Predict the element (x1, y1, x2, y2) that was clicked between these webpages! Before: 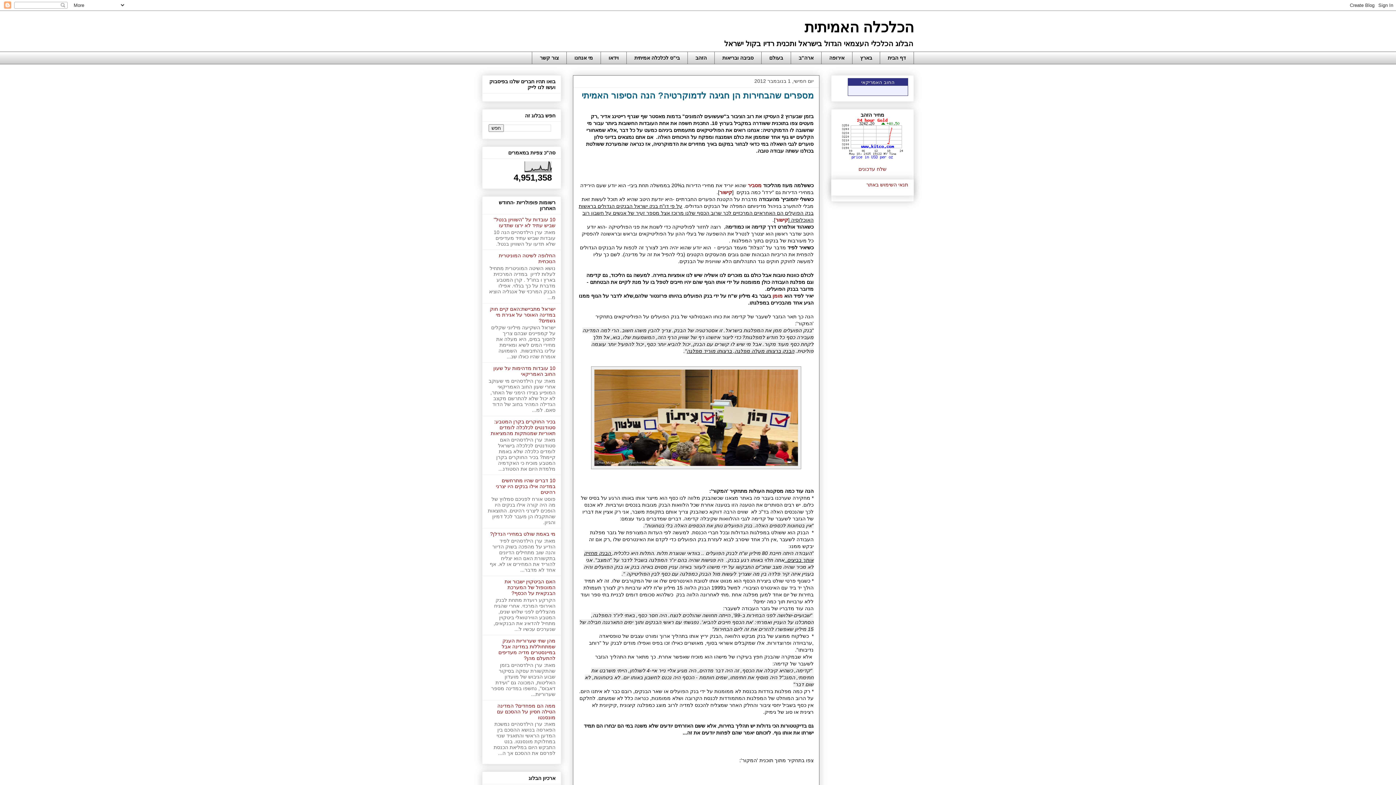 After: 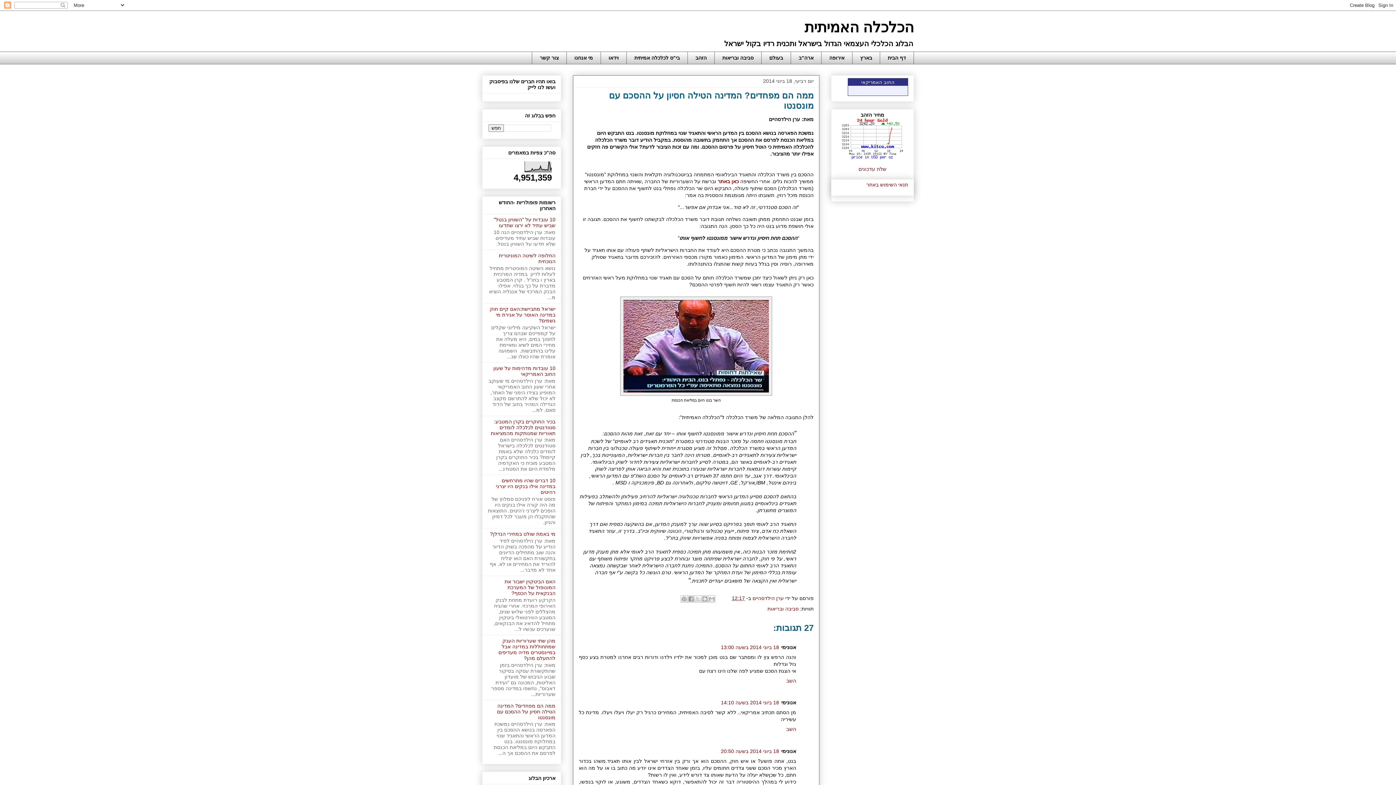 Action: label: ממה הם מפחדים? המדינה הטילה חסיון על ההסכם עם מונסנטו bbox: (497, 703, 555, 720)